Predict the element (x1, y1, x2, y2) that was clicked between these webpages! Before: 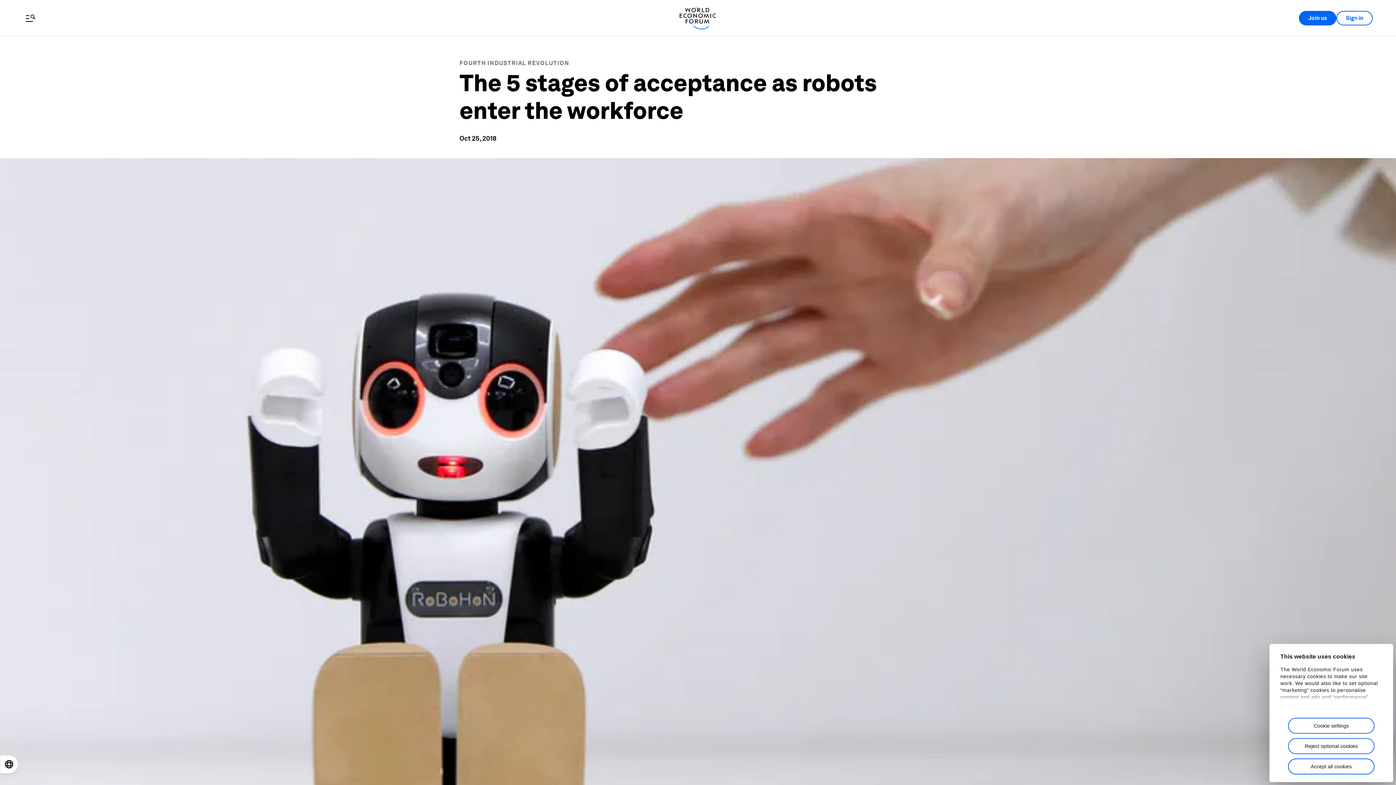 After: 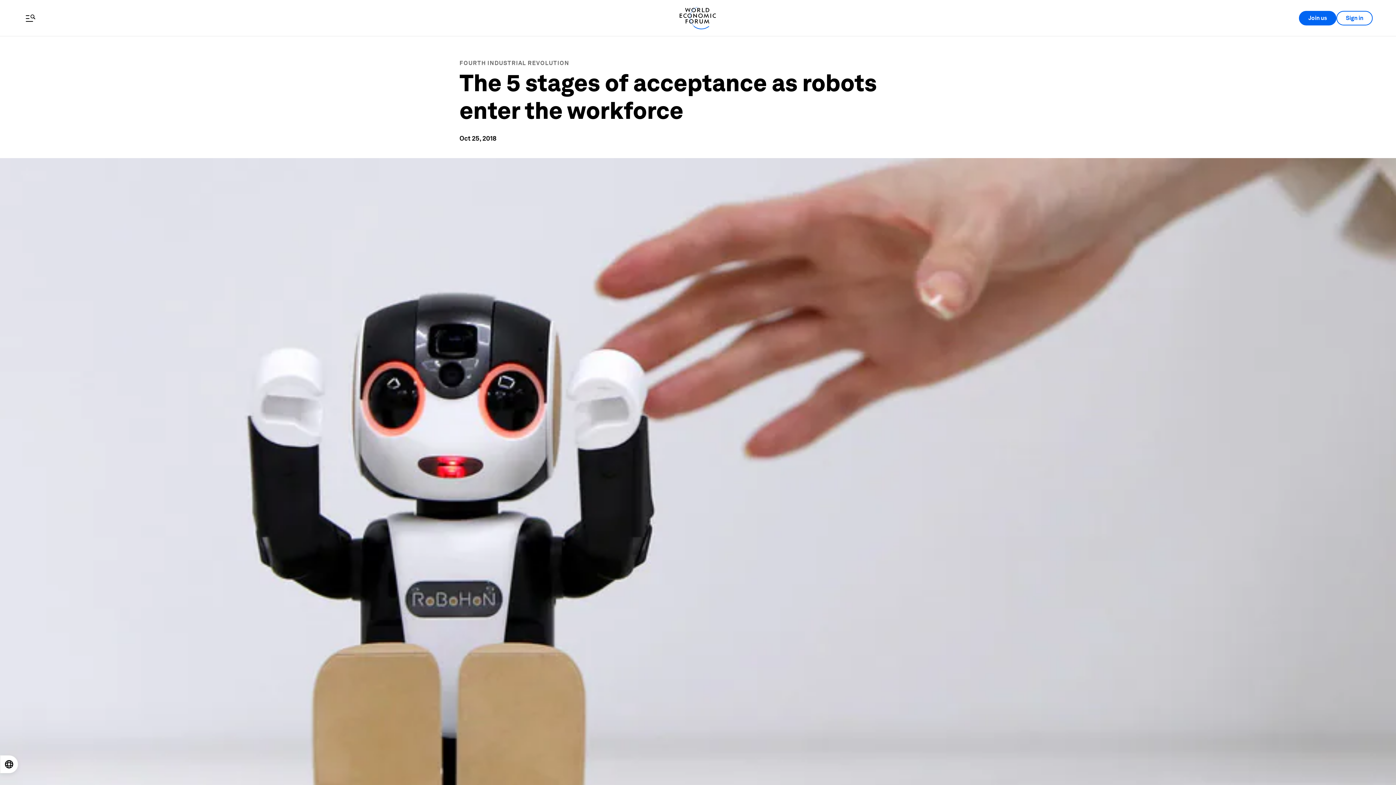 Action: label: Reject optional cookies bbox: (1288, 738, 1374, 754)